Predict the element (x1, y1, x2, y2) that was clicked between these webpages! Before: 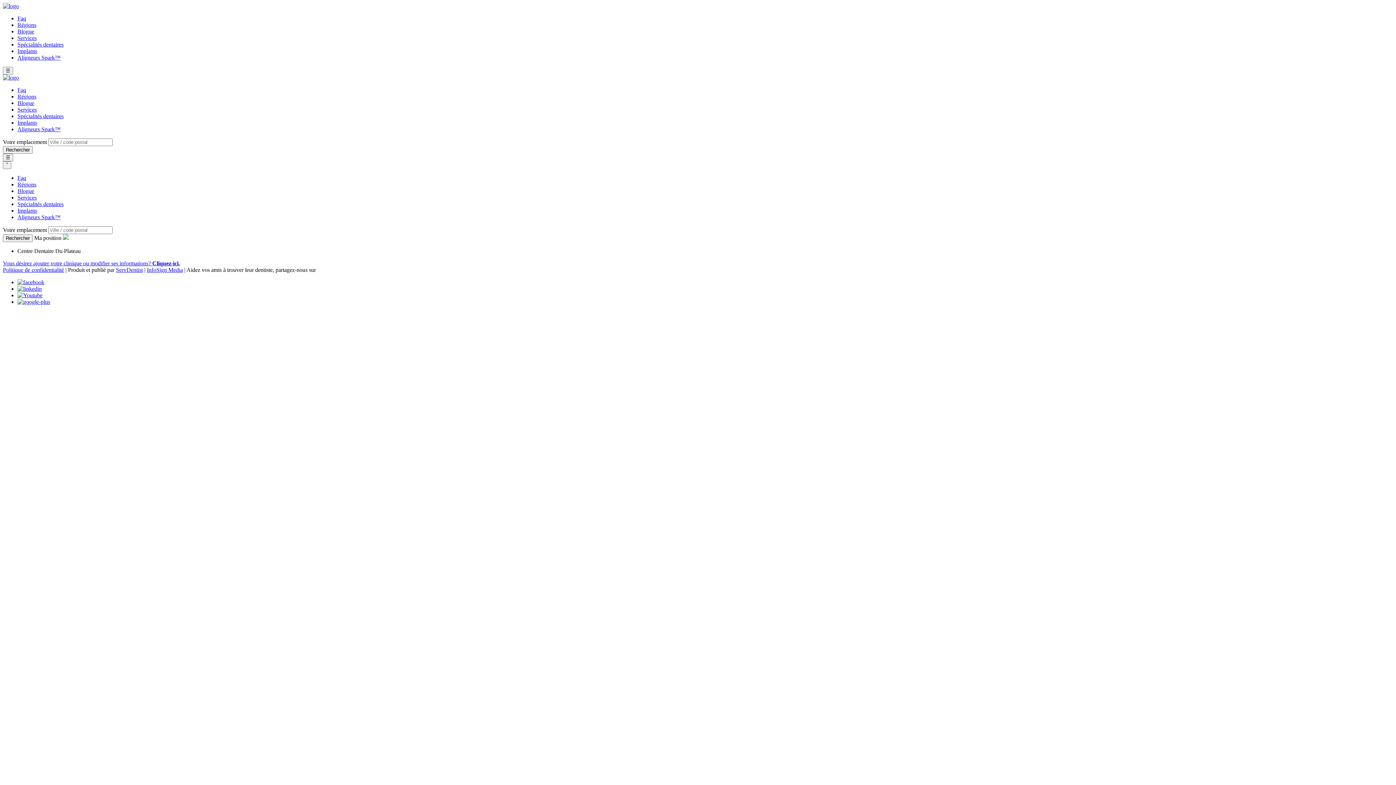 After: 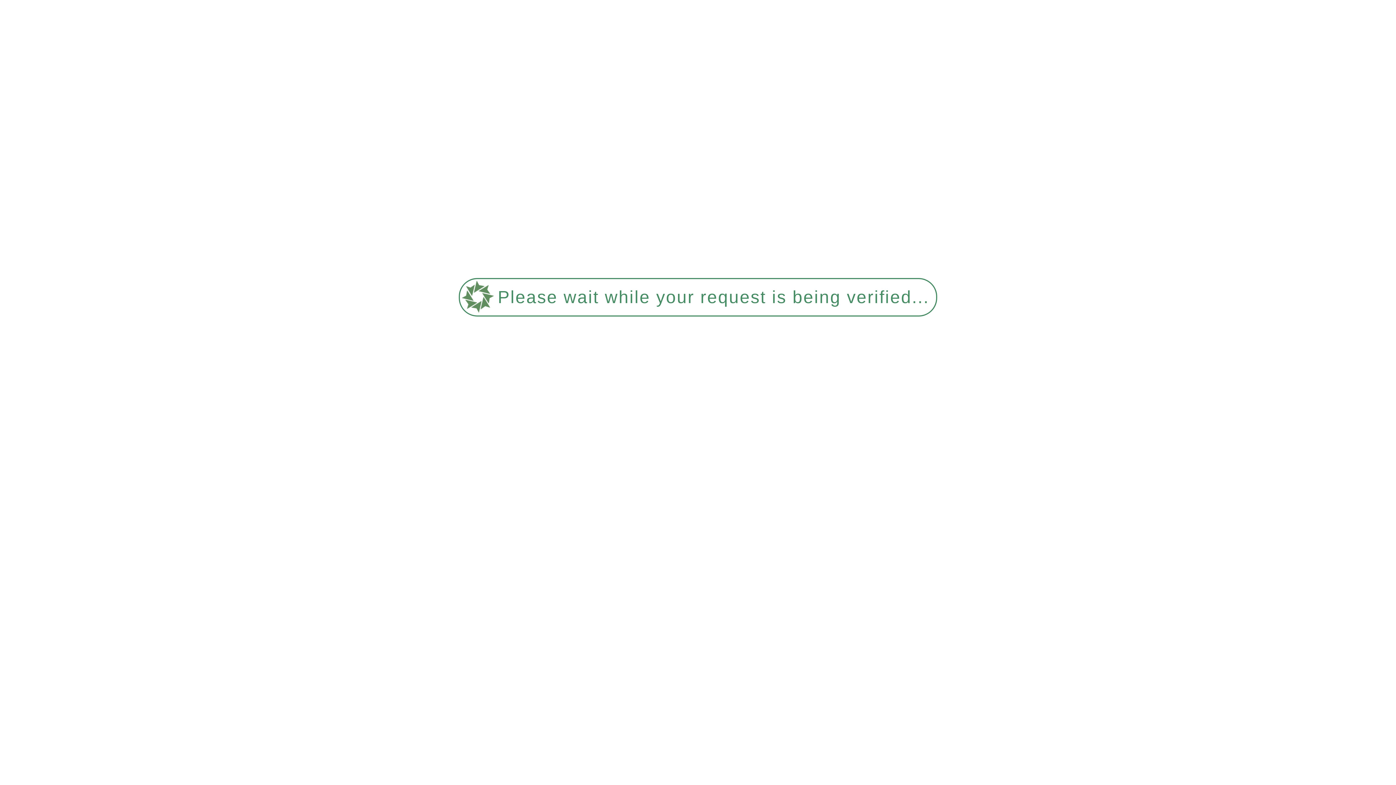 Action: bbox: (17, 119, 37, 125) label: Implants